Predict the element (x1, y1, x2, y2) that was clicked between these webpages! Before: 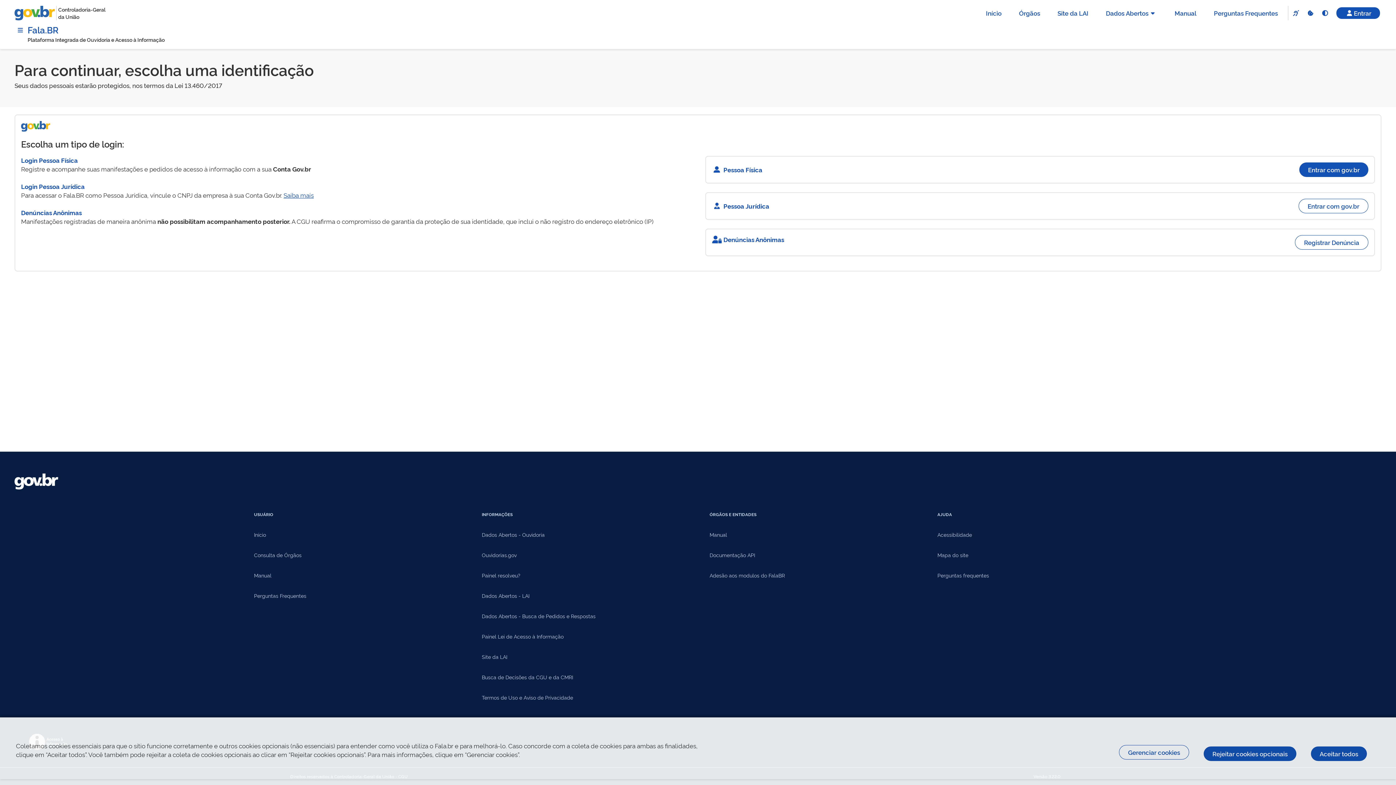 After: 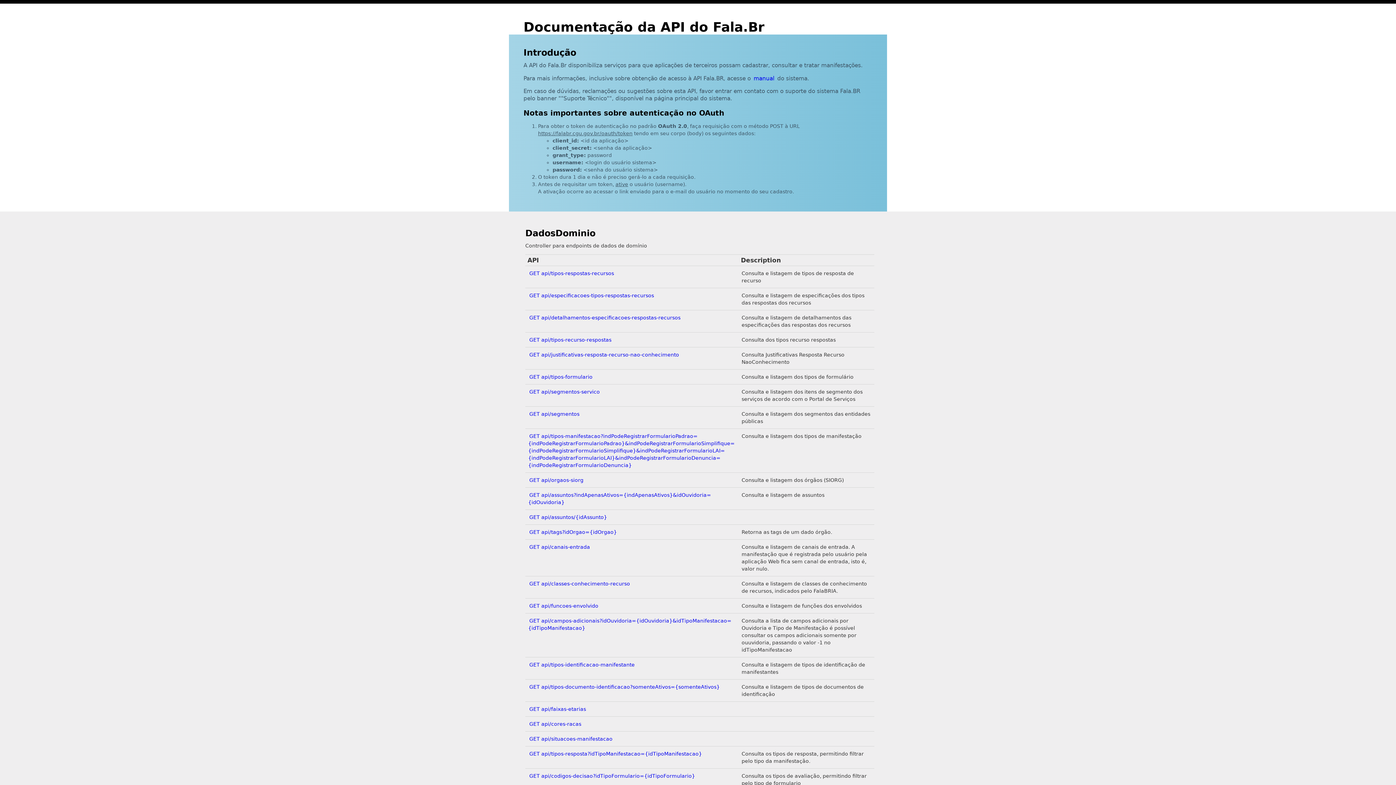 Action: label: Documentação API bbox: (698, 545, 926, 565)